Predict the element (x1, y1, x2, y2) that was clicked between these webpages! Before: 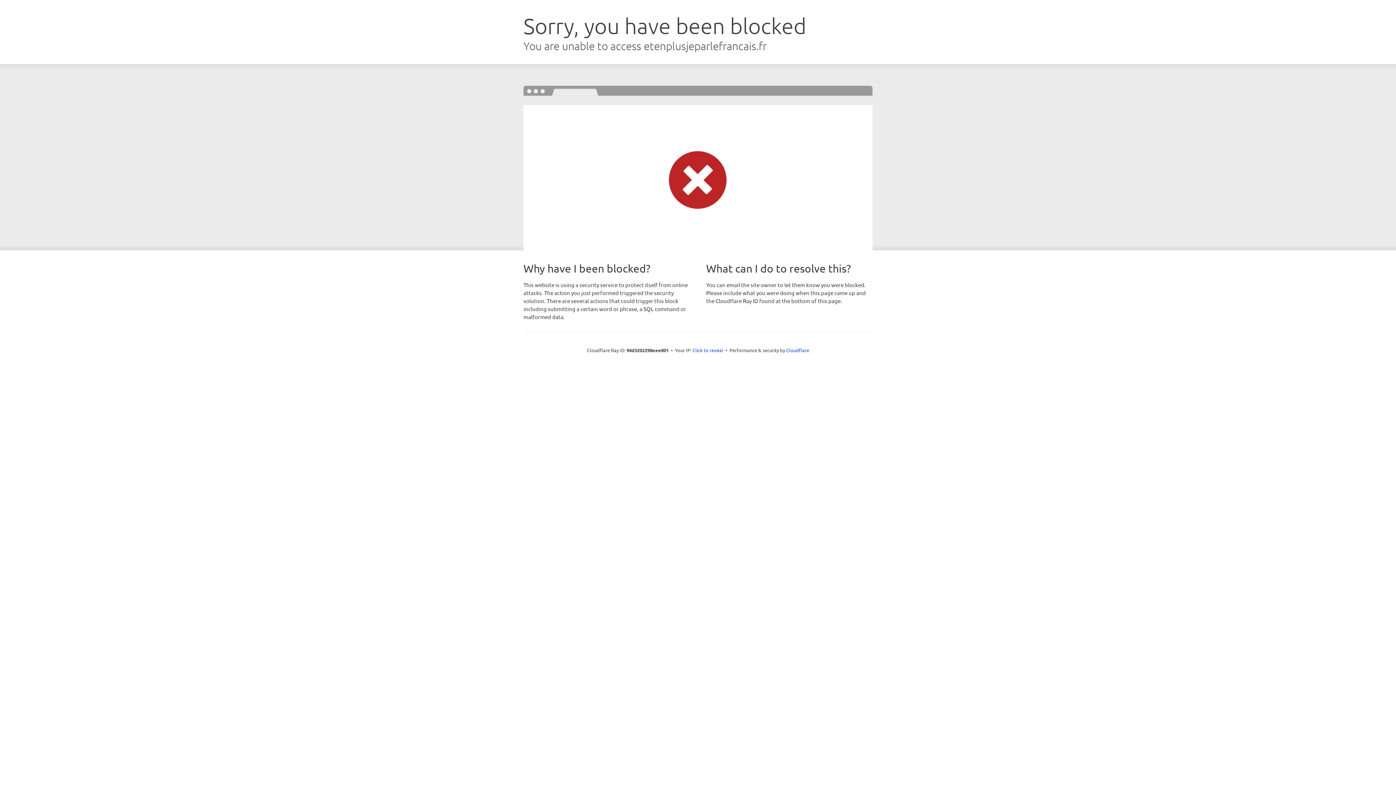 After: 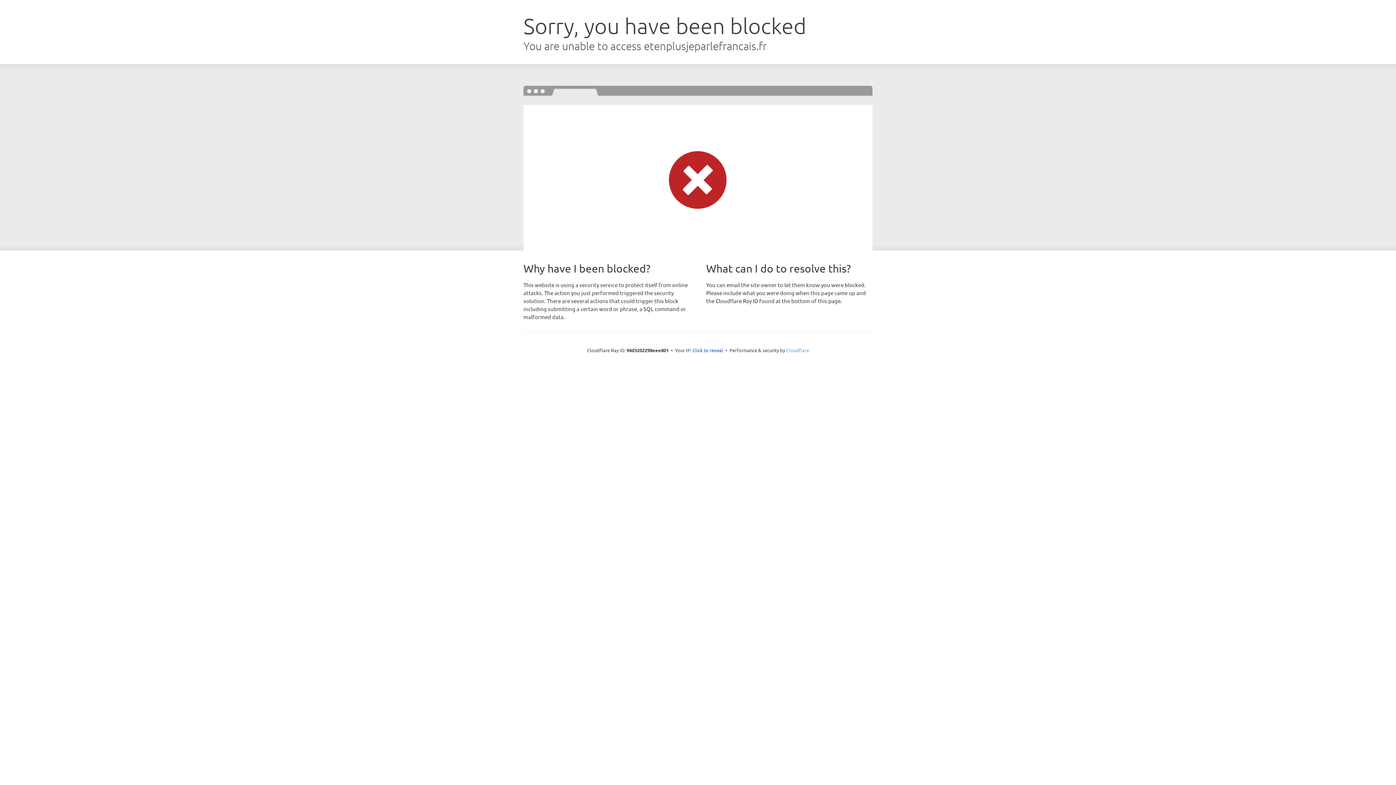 Action: label: Cloudflare bbox: (786, 347, 809, 353)